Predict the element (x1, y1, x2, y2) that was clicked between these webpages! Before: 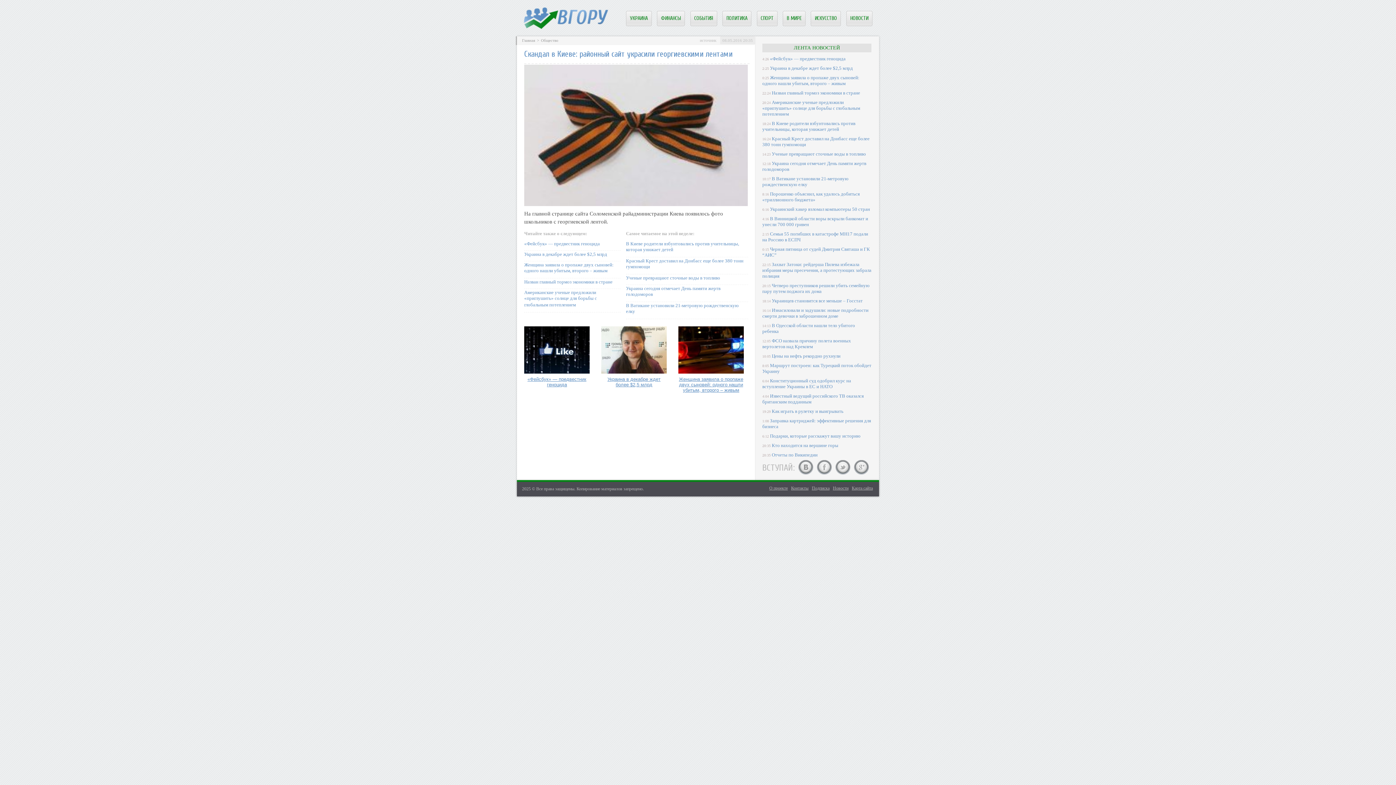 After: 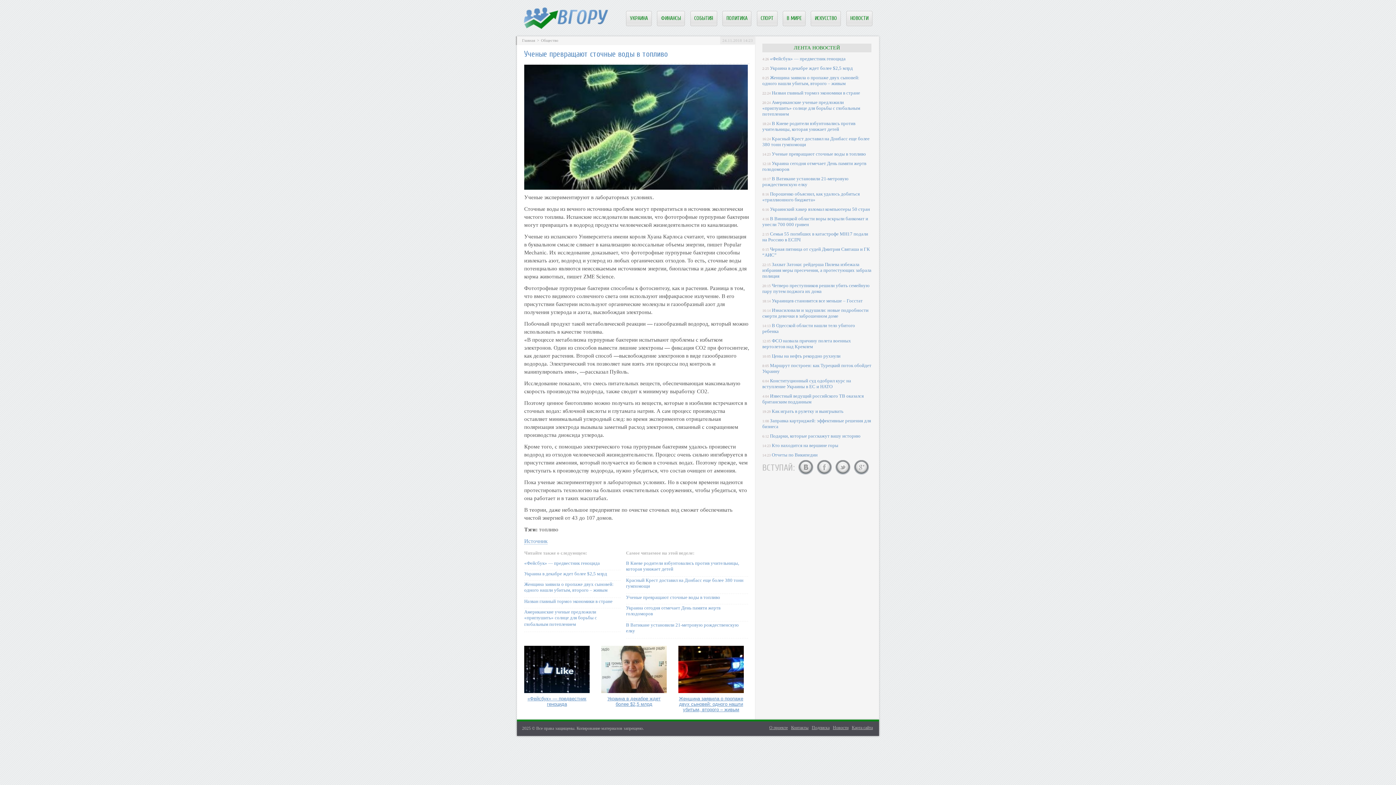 Action: label: Ученые превращают сточные воды в топливо bbox: (626, 275, 720, 280)